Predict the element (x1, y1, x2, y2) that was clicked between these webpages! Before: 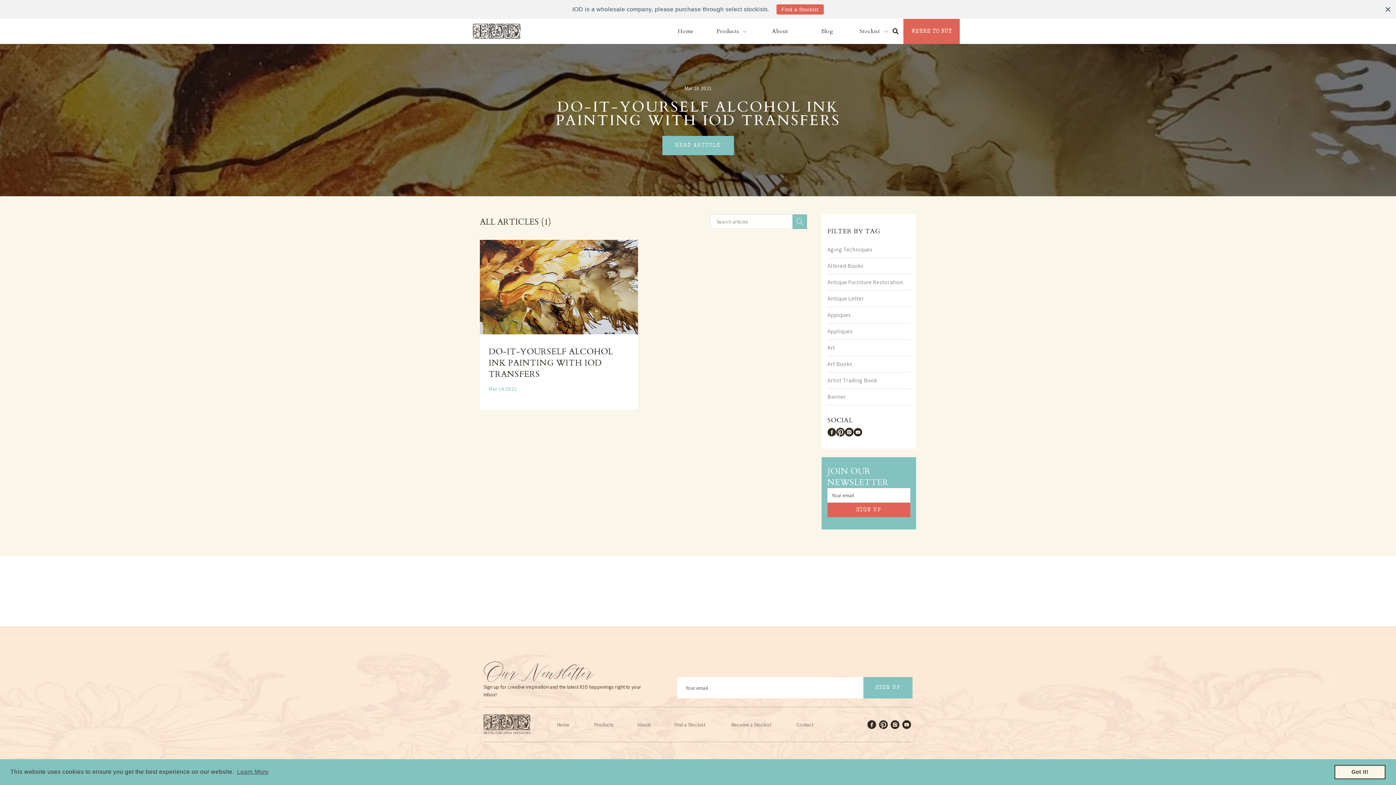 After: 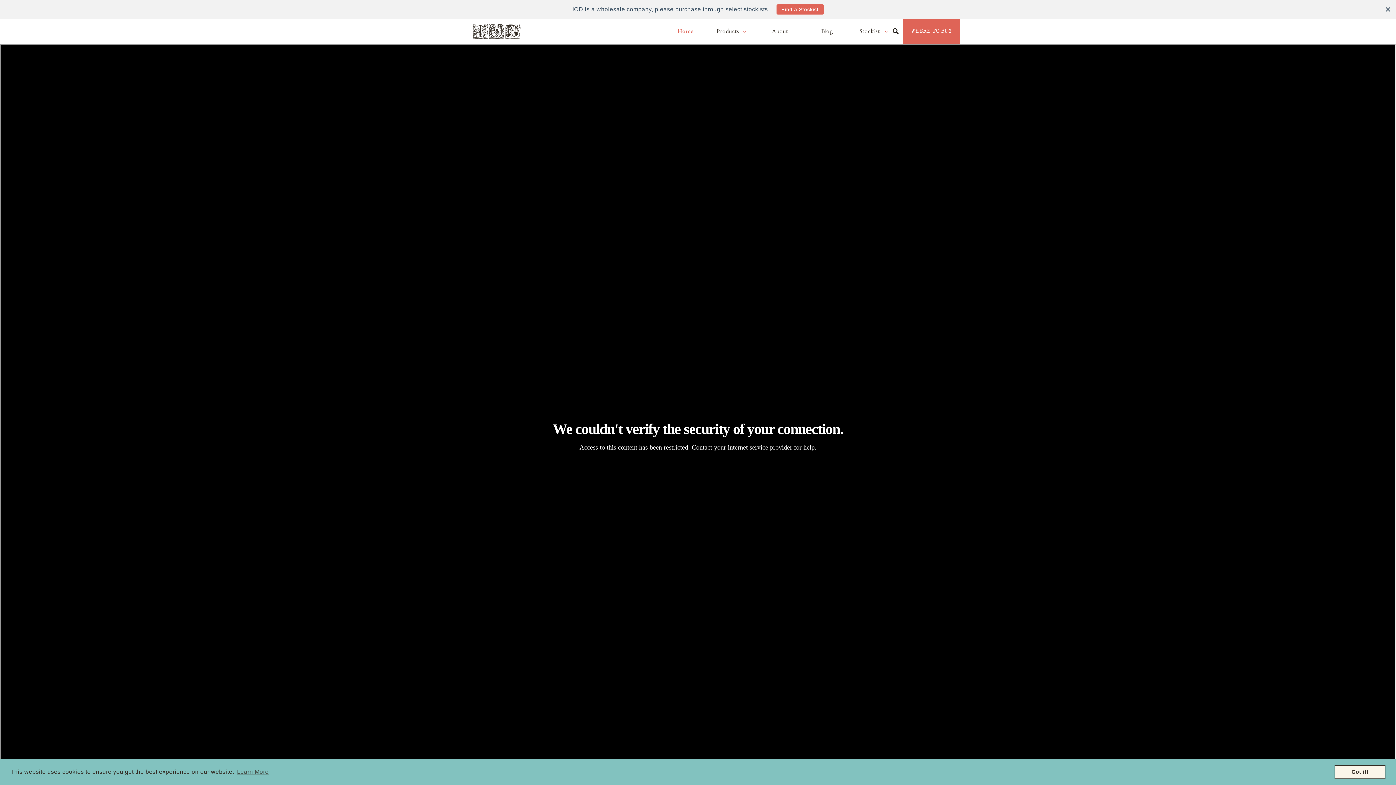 Action: bbox: (669, 18, 702, 44) label: Home